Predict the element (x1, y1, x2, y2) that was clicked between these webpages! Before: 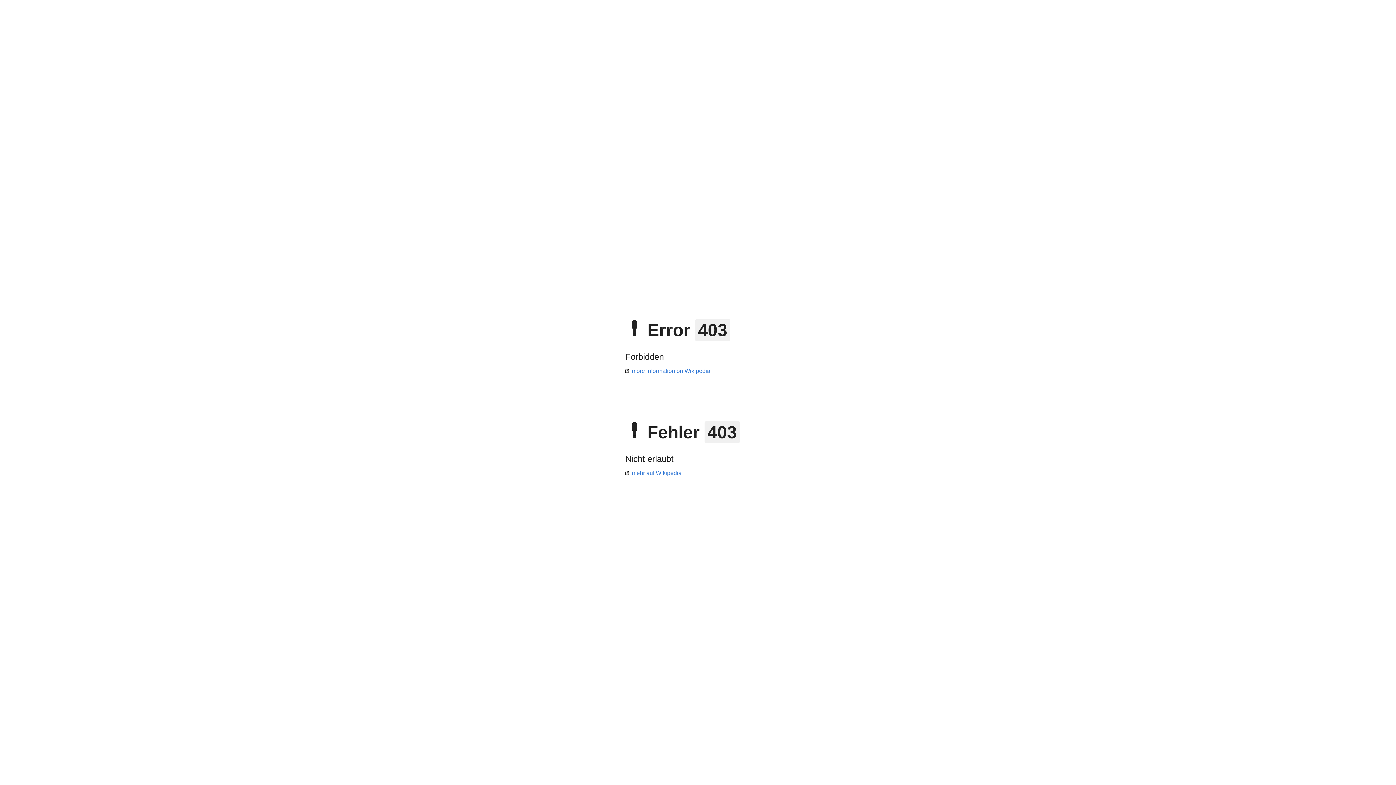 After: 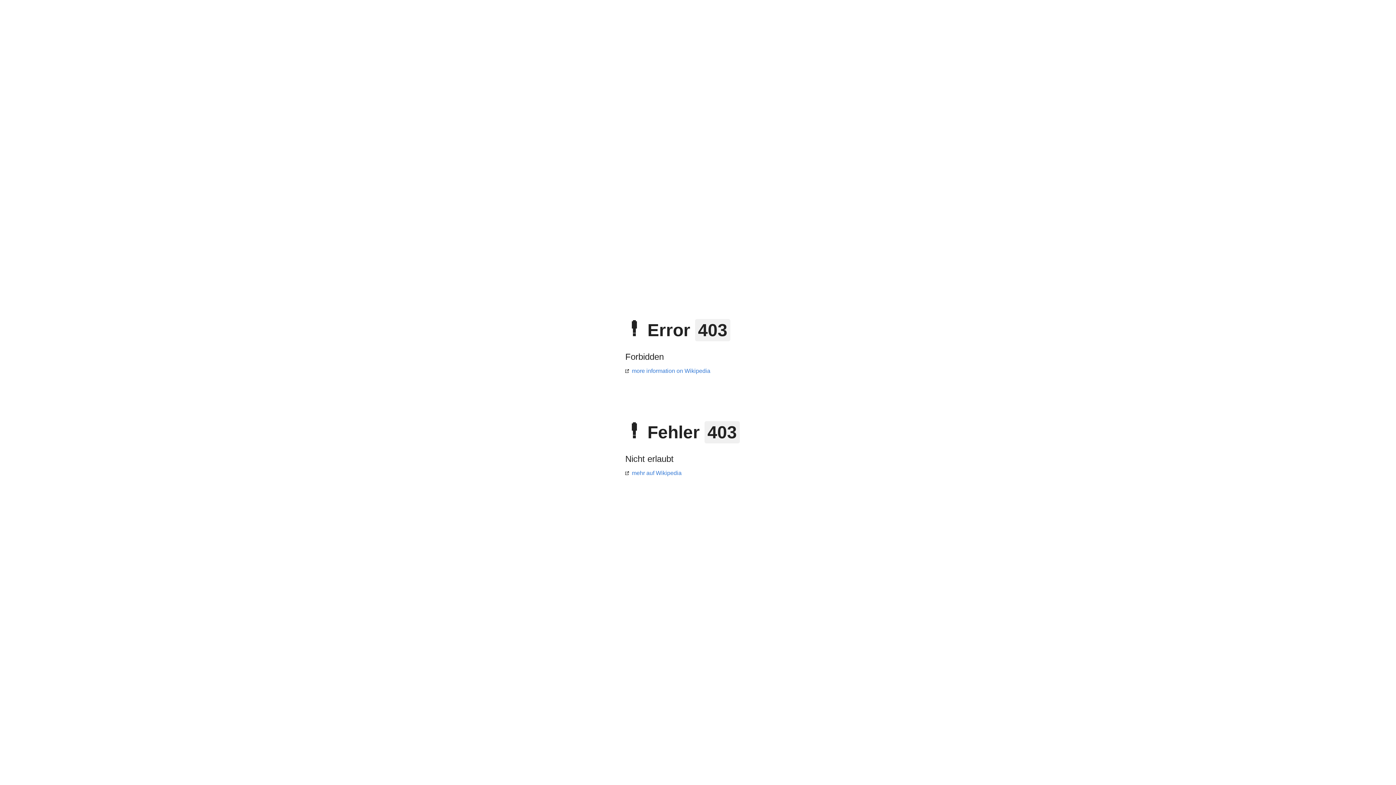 Action: label: more information on Wikipedia bbox: (625, 368, 710, 374)